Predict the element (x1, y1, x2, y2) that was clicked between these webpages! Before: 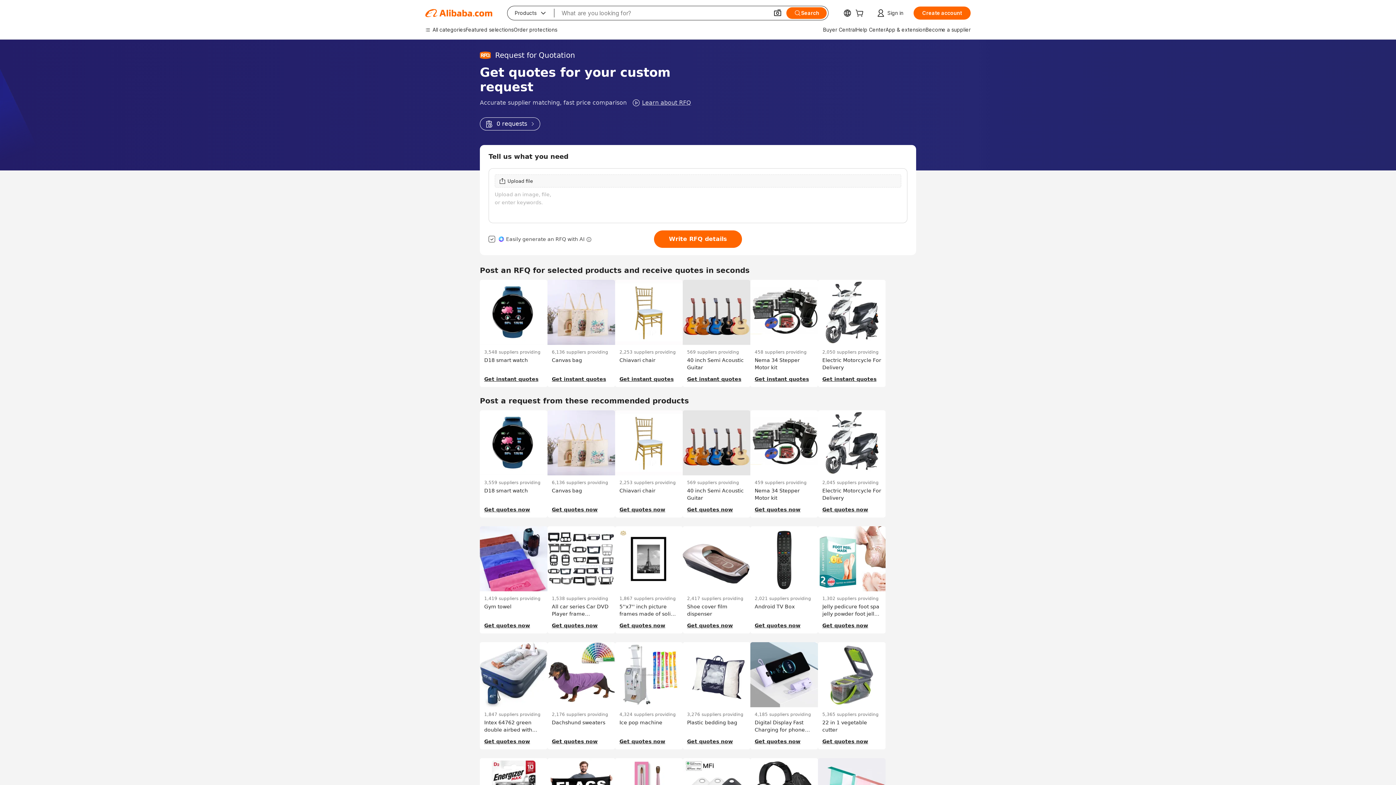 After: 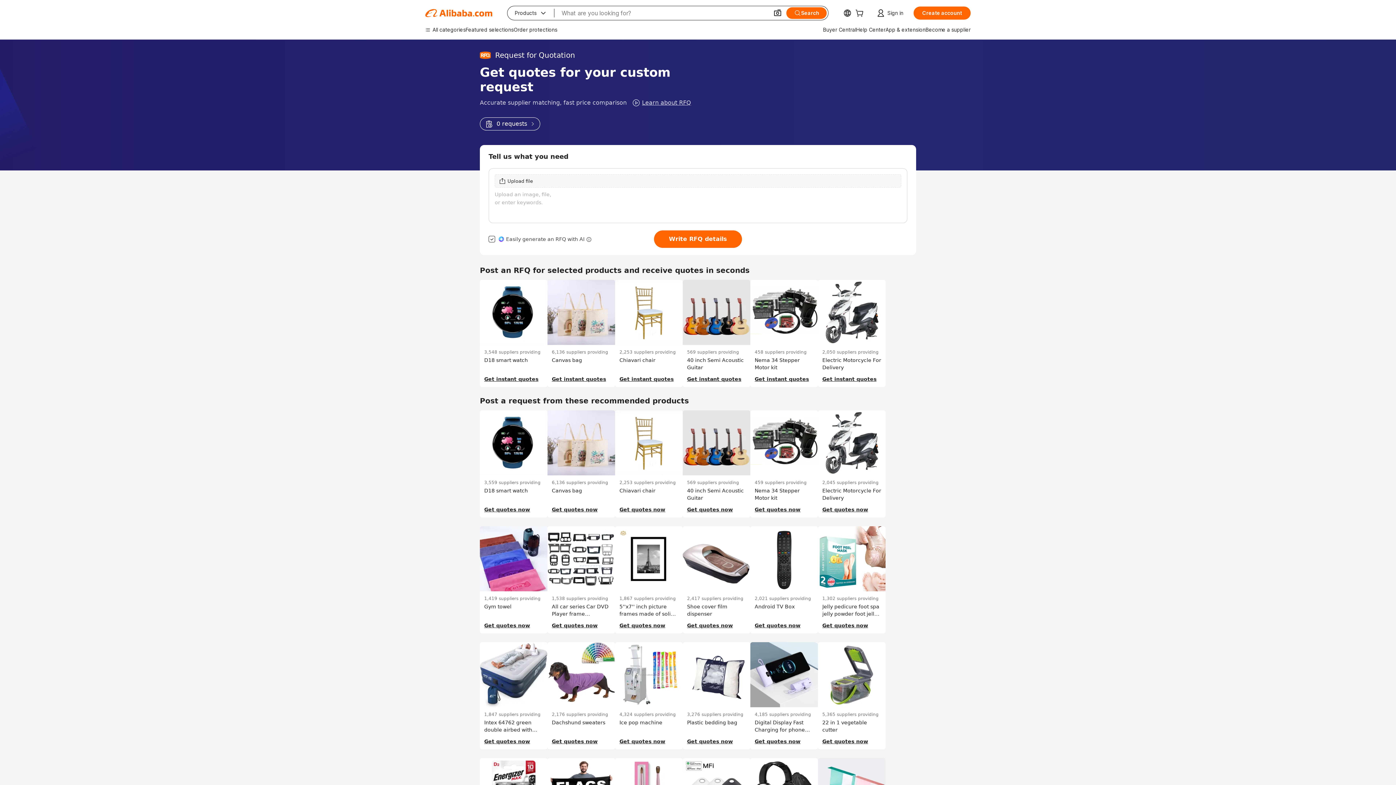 Action: label: 0 requests bbox: (480, 117, 540, 130)